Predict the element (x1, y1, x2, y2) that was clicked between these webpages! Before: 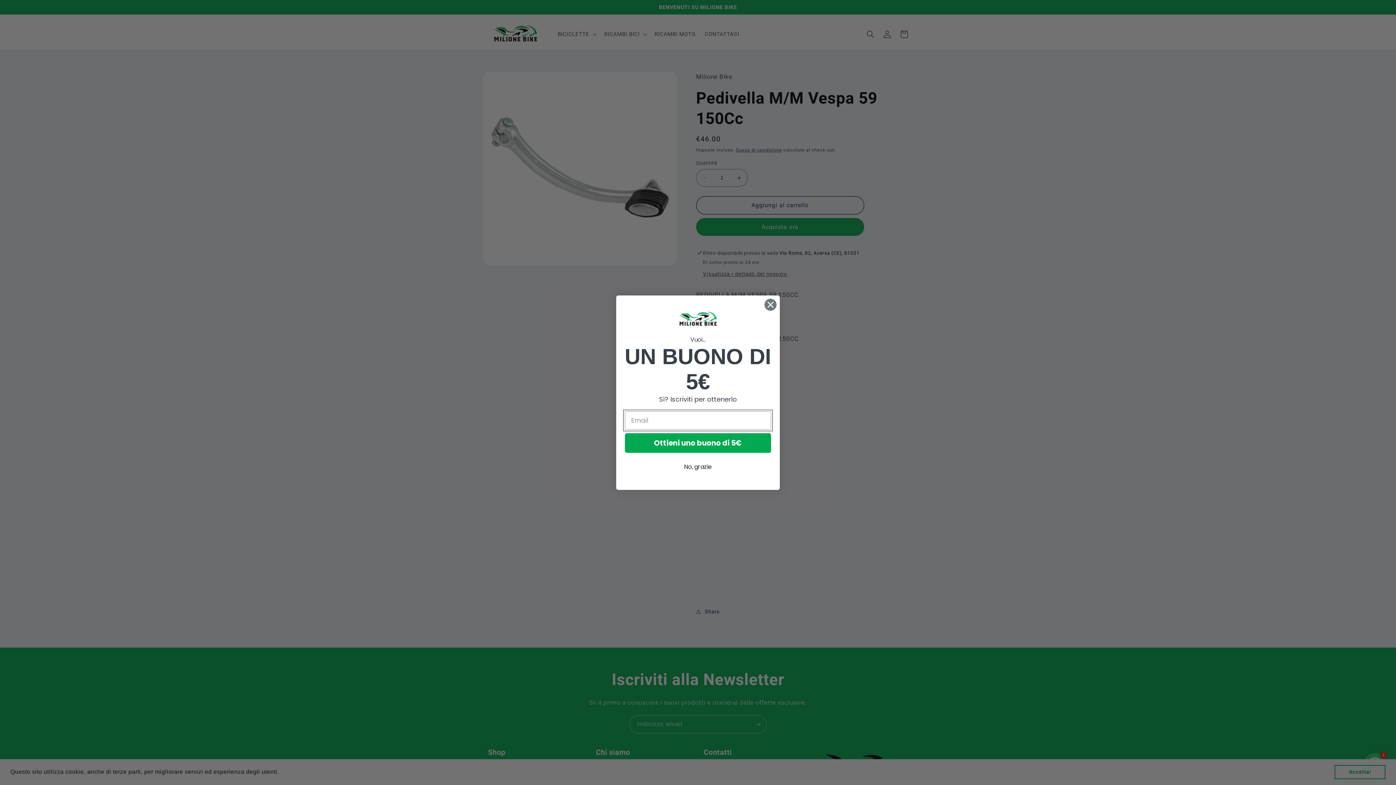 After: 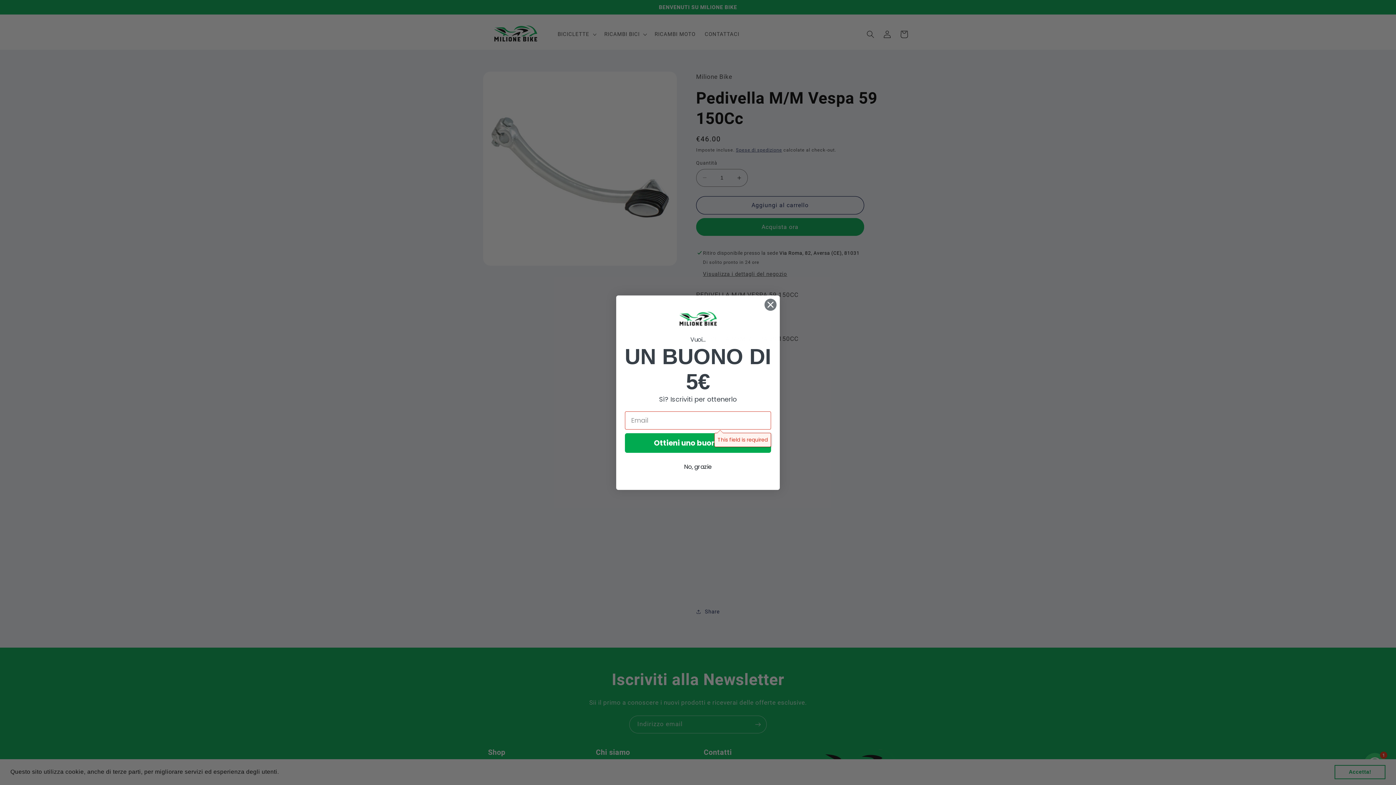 Action: bbox: (625, 433, 771, 453) label: Ottieni uno buono di 5€